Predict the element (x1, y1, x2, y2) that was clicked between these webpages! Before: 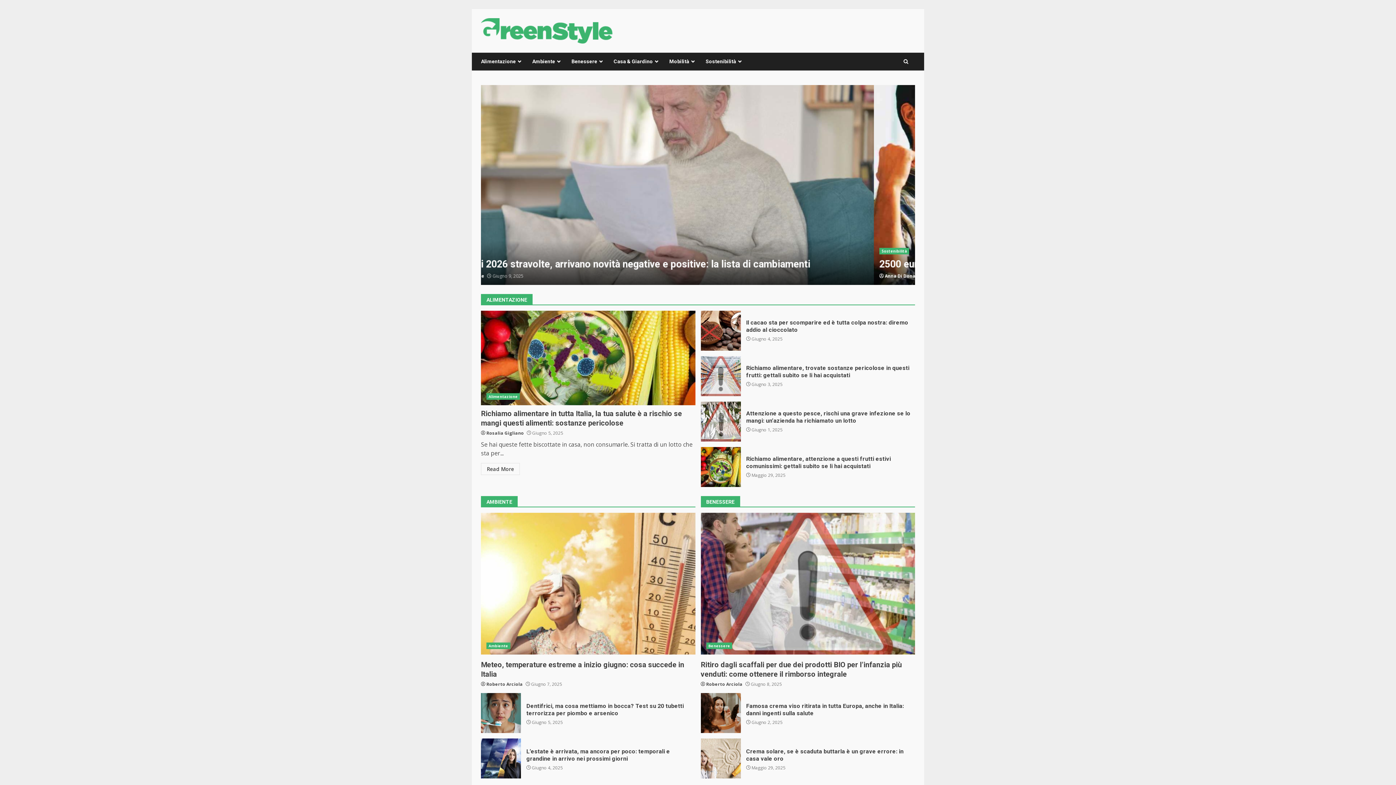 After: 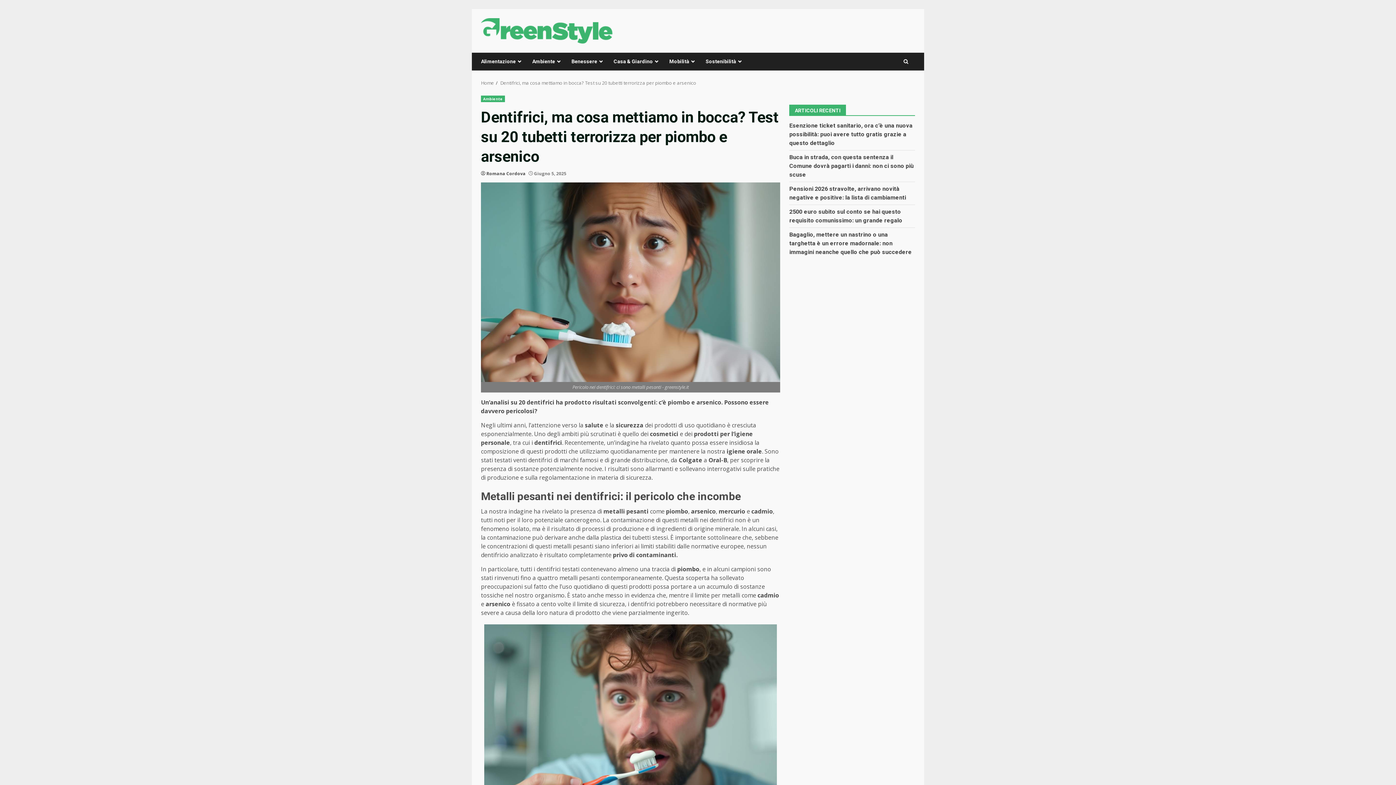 Action: label: Dentifrici, ma cosa mettiamo in bocca? Test su 20 tubetti terrorizza per piombo e arsenico bbox: (526, 702, 684, 716)